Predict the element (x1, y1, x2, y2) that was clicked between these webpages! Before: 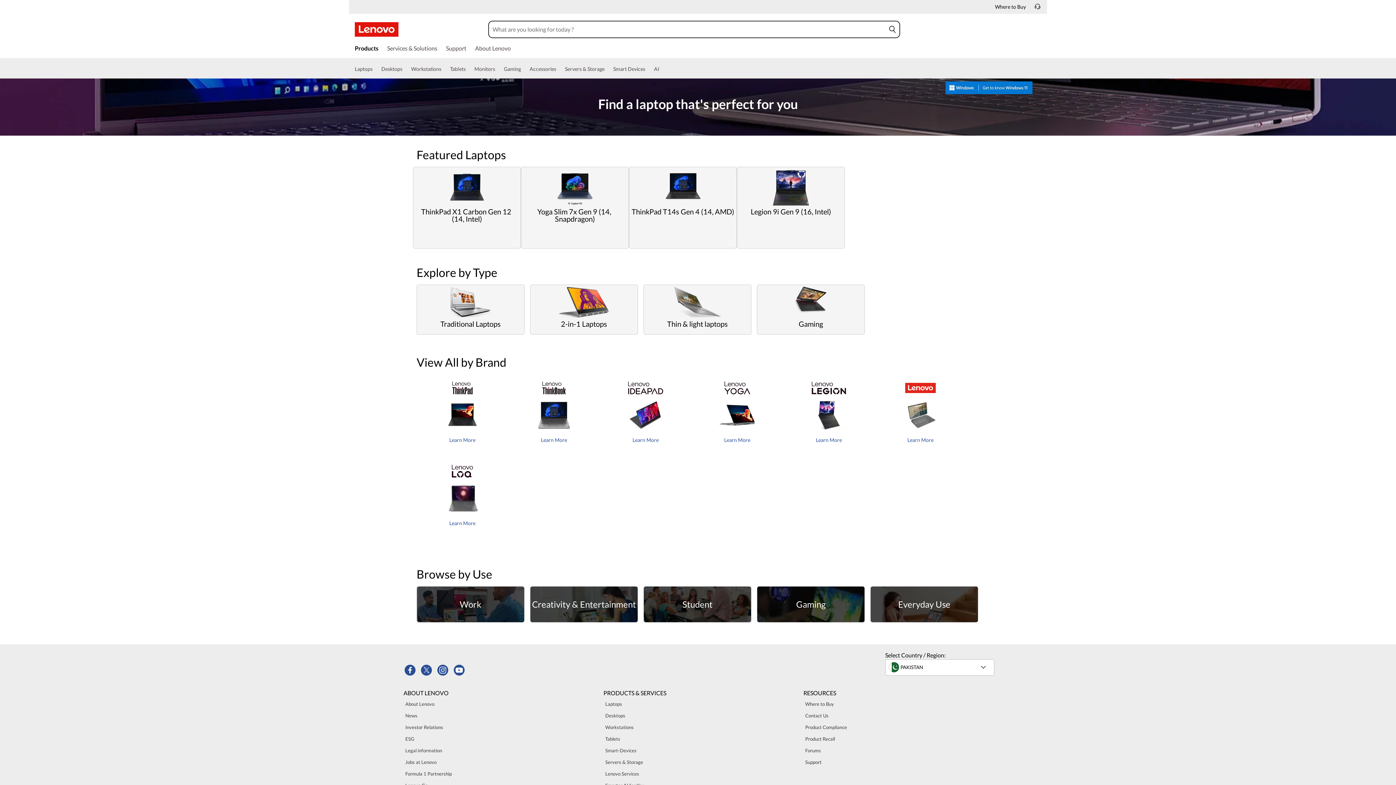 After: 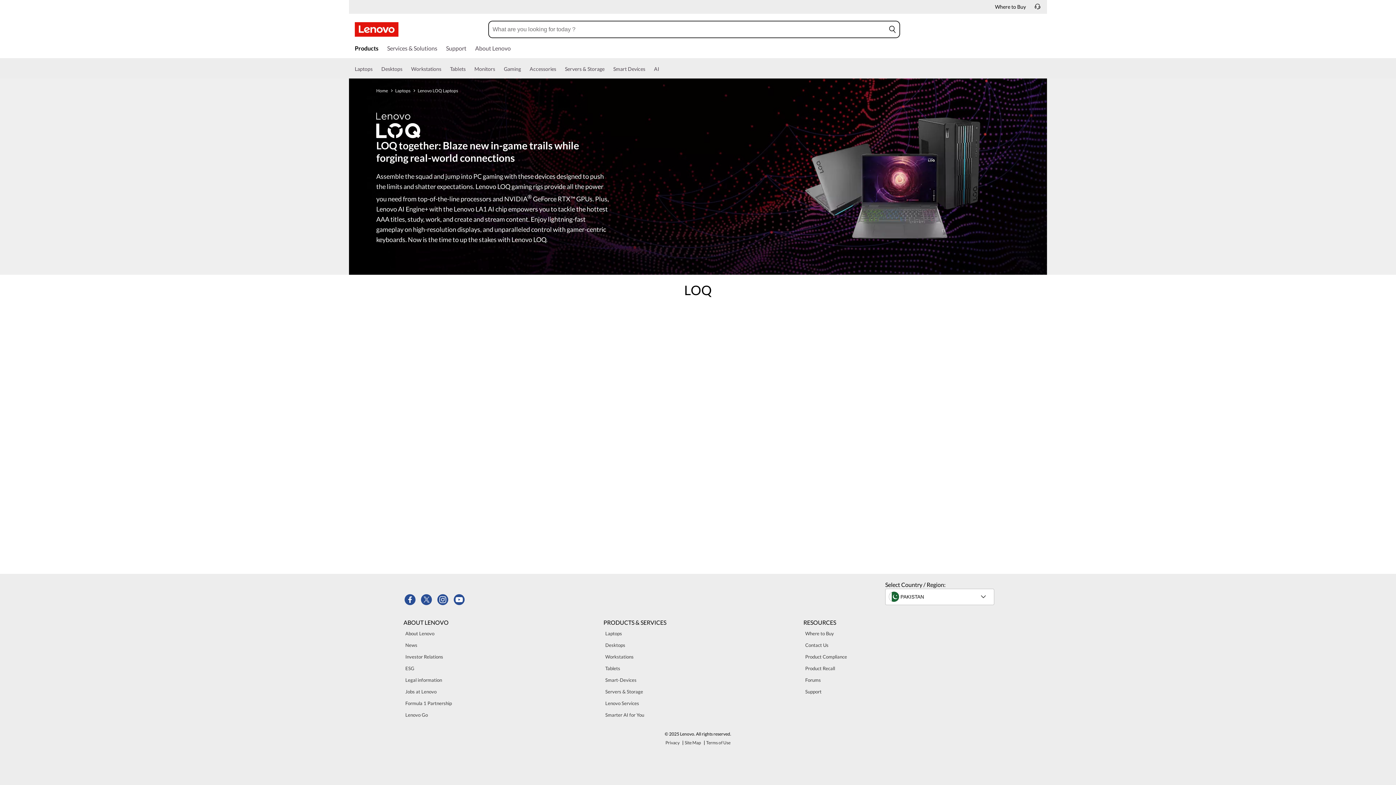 Action: bbox: (443, 508, 482, 515)